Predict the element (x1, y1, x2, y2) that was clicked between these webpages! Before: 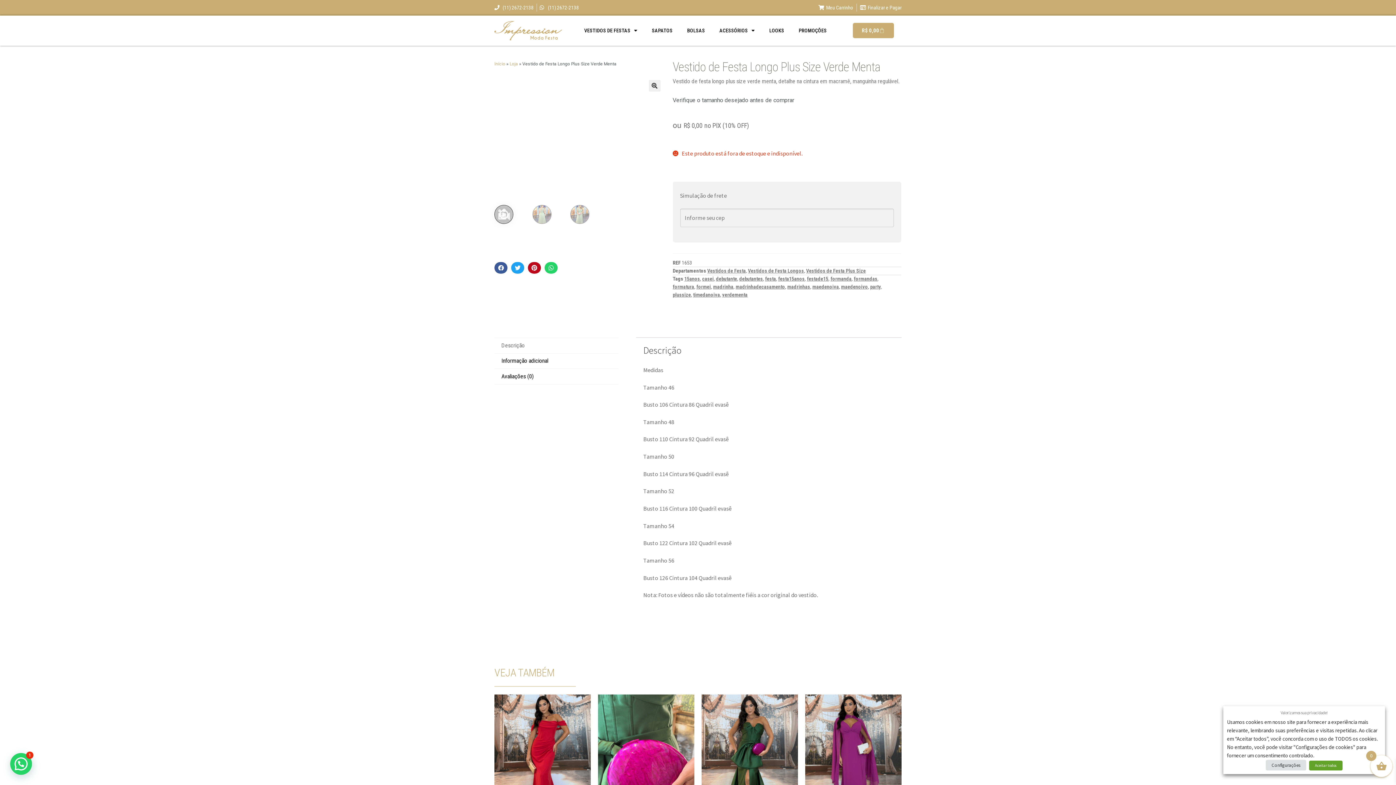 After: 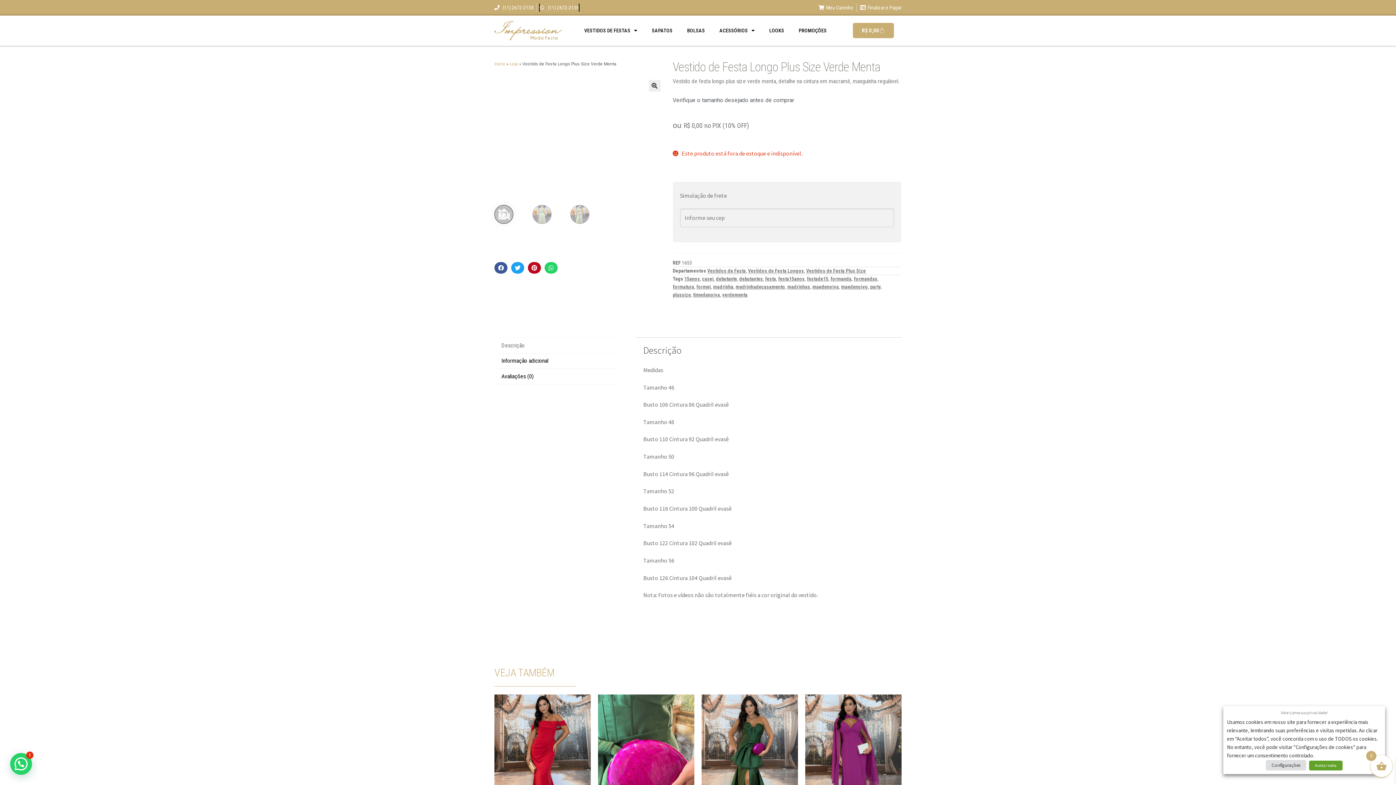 Action: bbox: (539, 3, 578, 11) label: (11) 2672-2138